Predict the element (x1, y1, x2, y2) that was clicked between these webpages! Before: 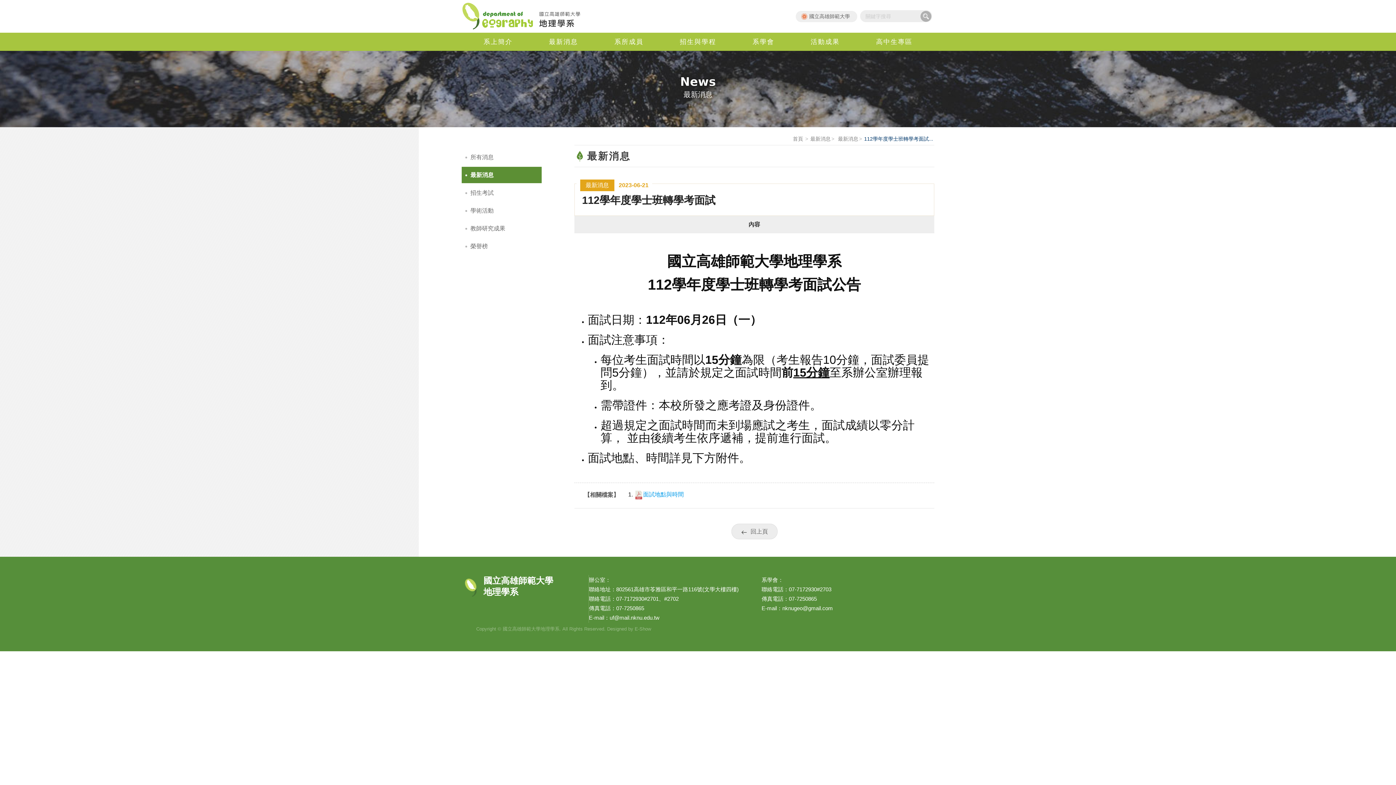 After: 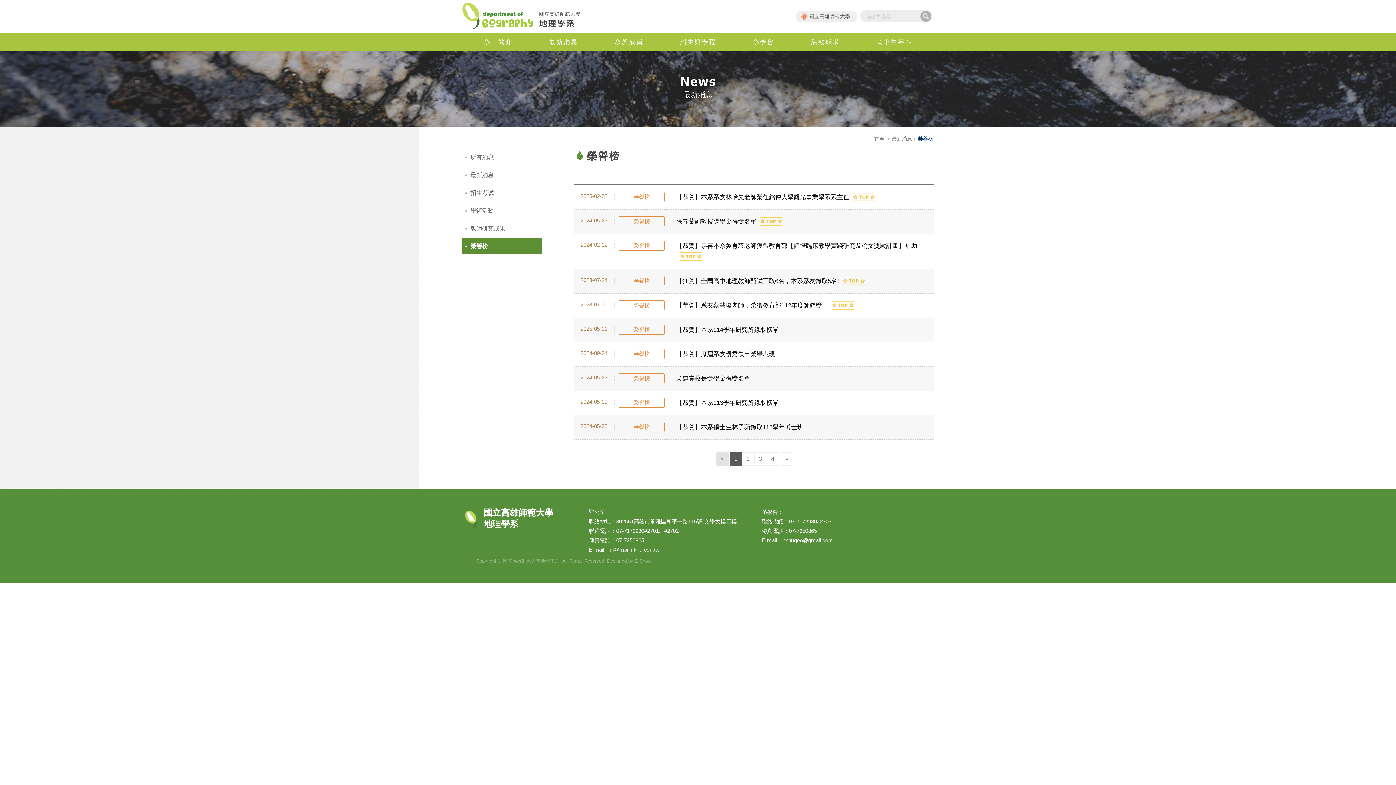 Action: bbox: (461, 238, 541, 254) label: 榮譽榜